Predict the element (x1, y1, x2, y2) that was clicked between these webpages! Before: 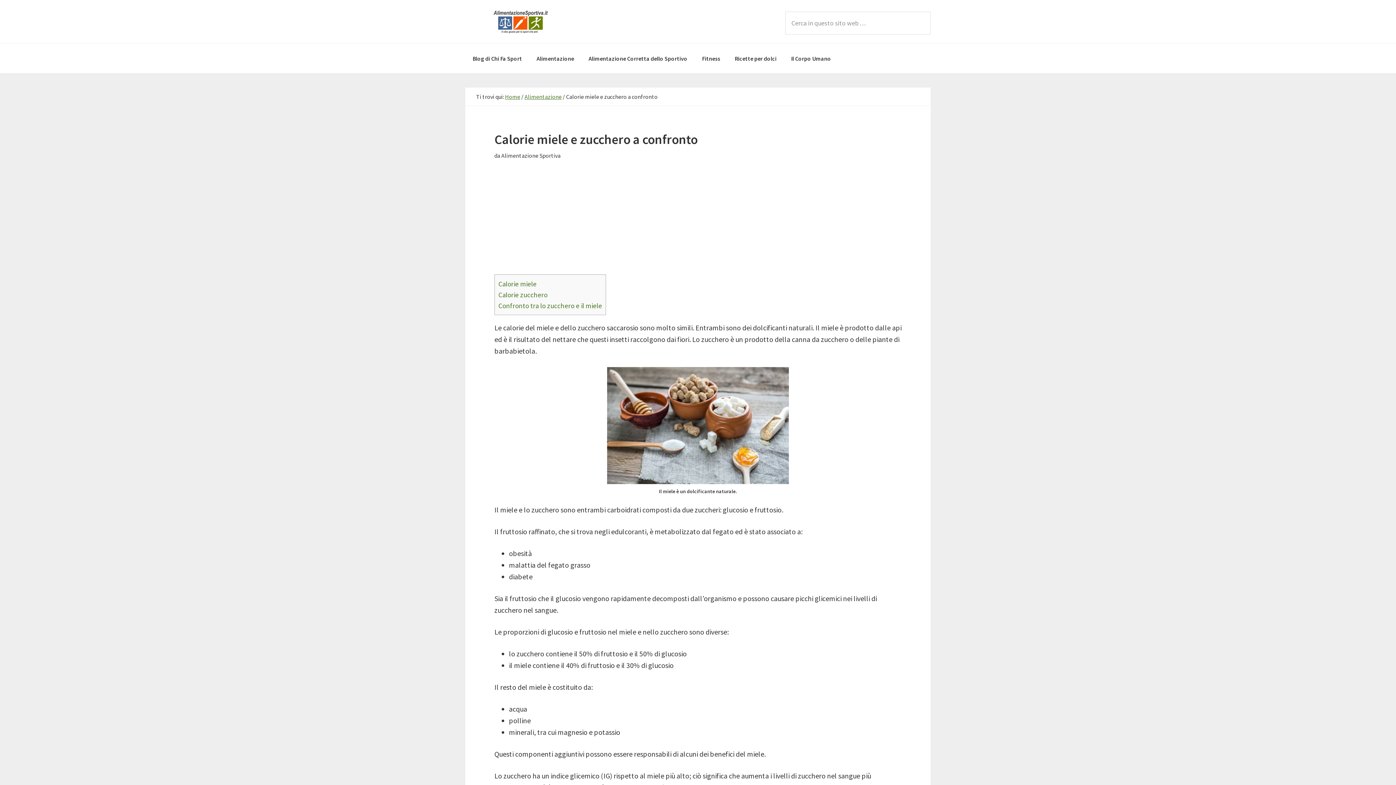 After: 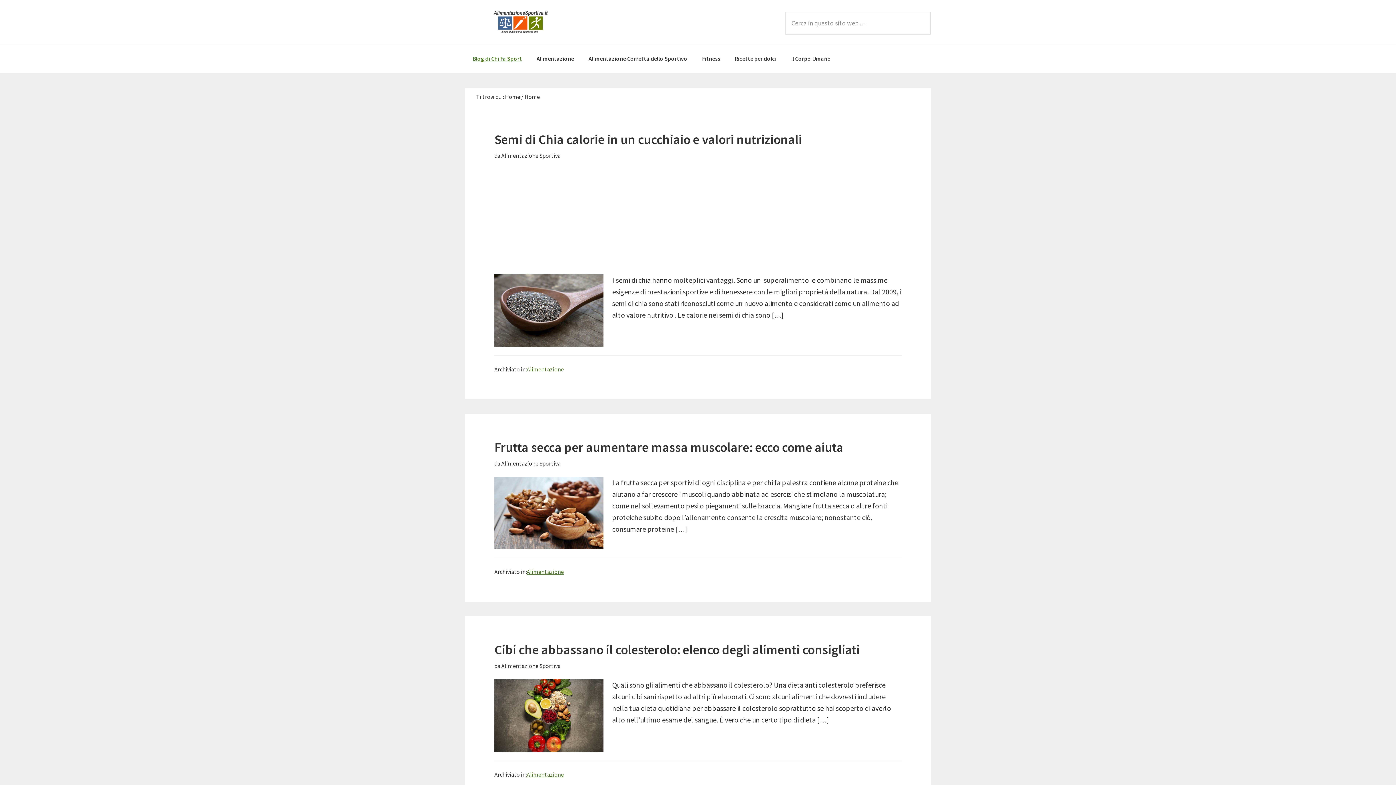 Action: bbox: (505, 93, 520, 100) label: Home